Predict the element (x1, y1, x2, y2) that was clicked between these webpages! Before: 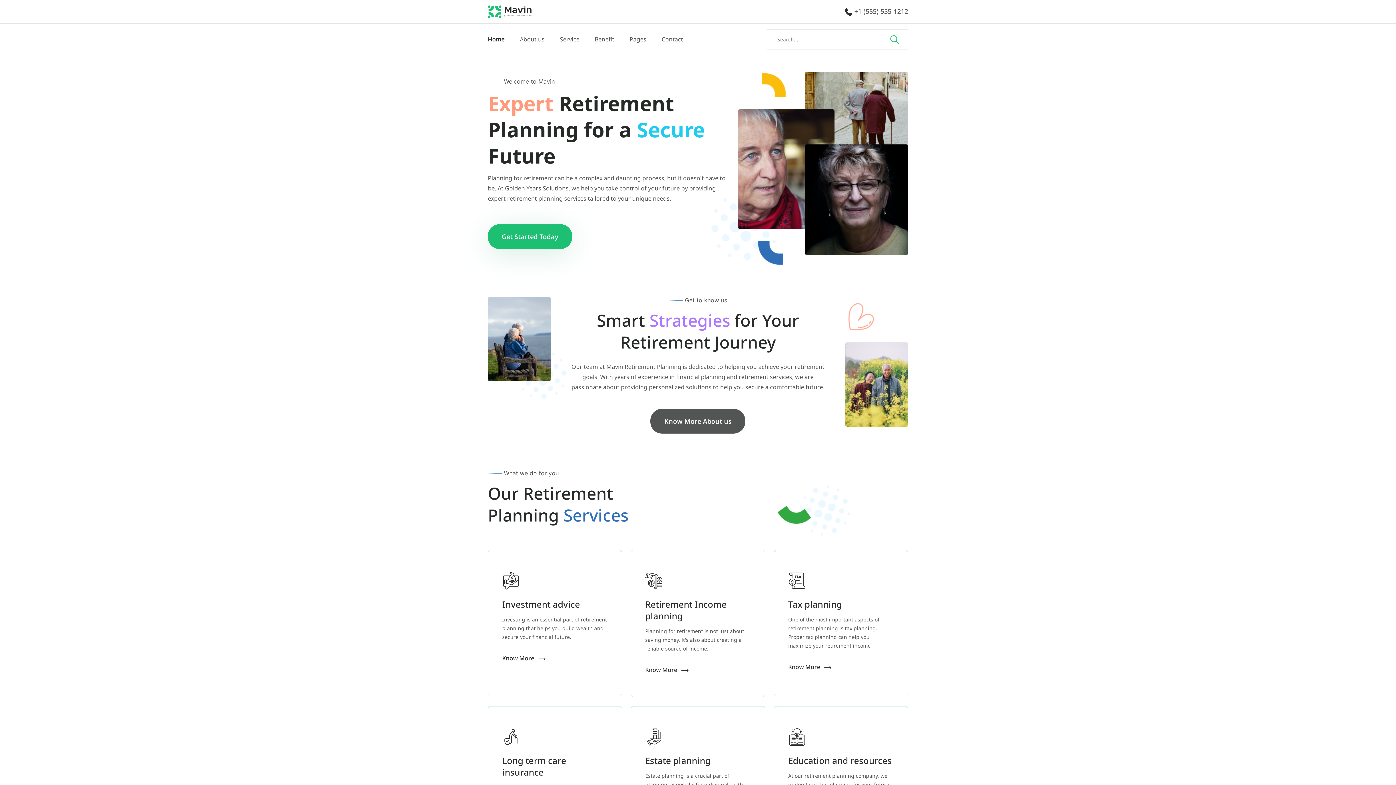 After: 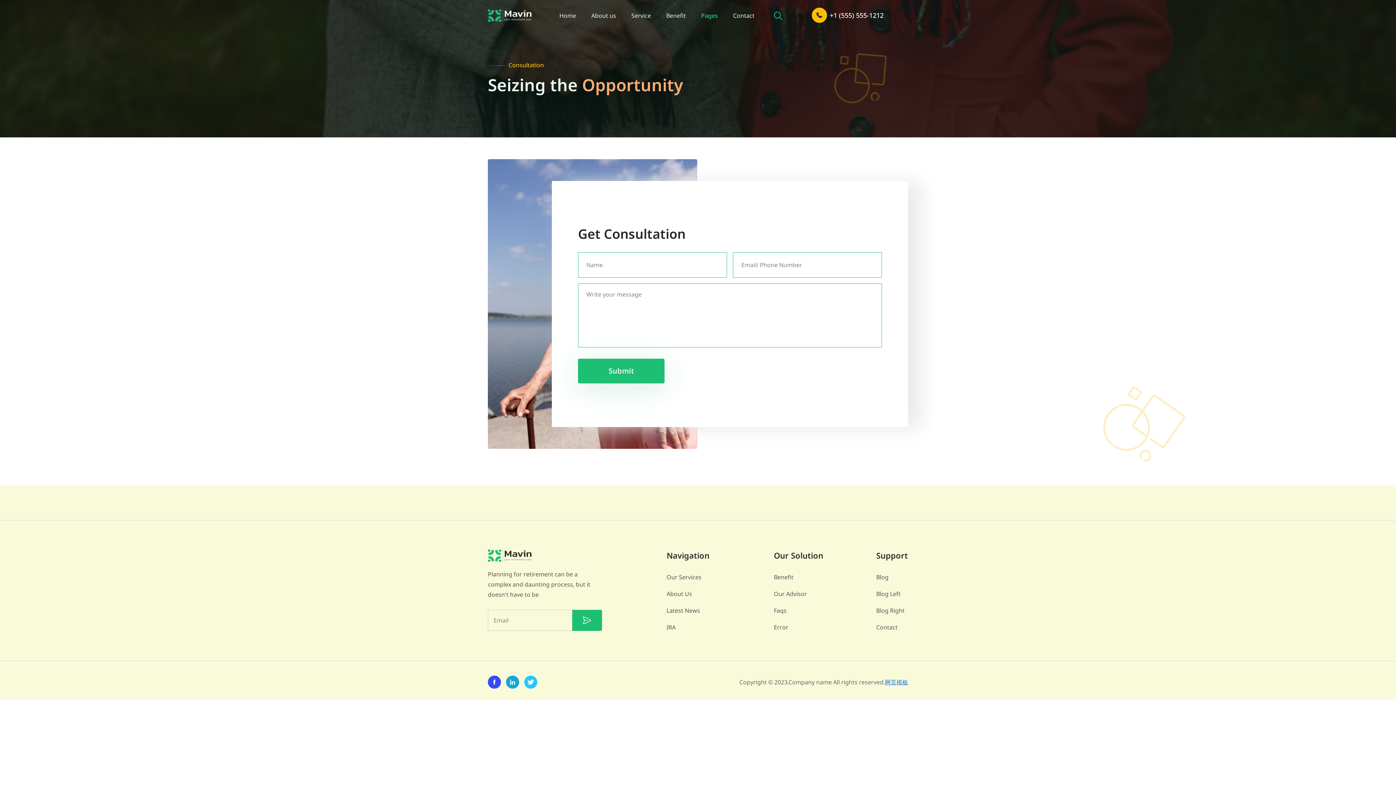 Action: bbox: (488, 224, 572, 248) label: Get Started Today